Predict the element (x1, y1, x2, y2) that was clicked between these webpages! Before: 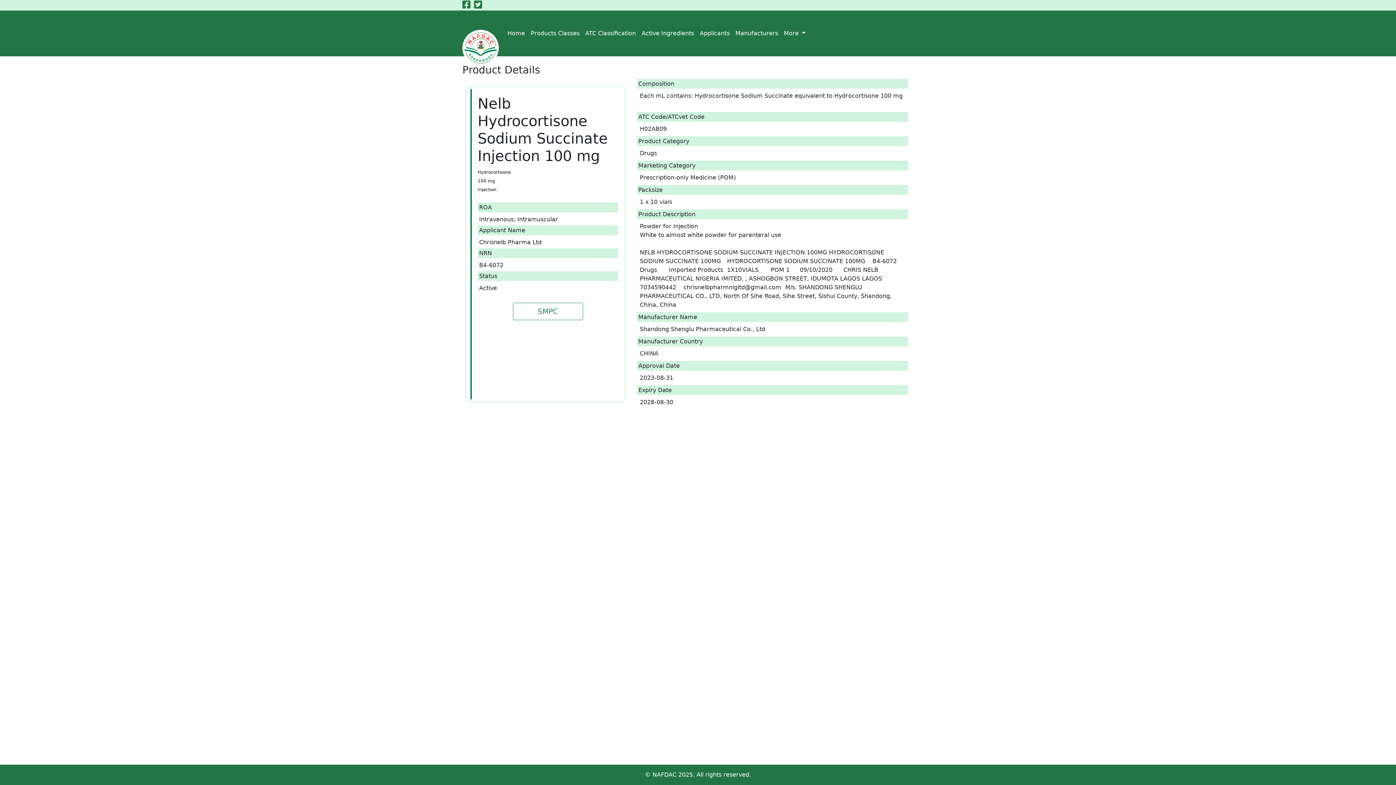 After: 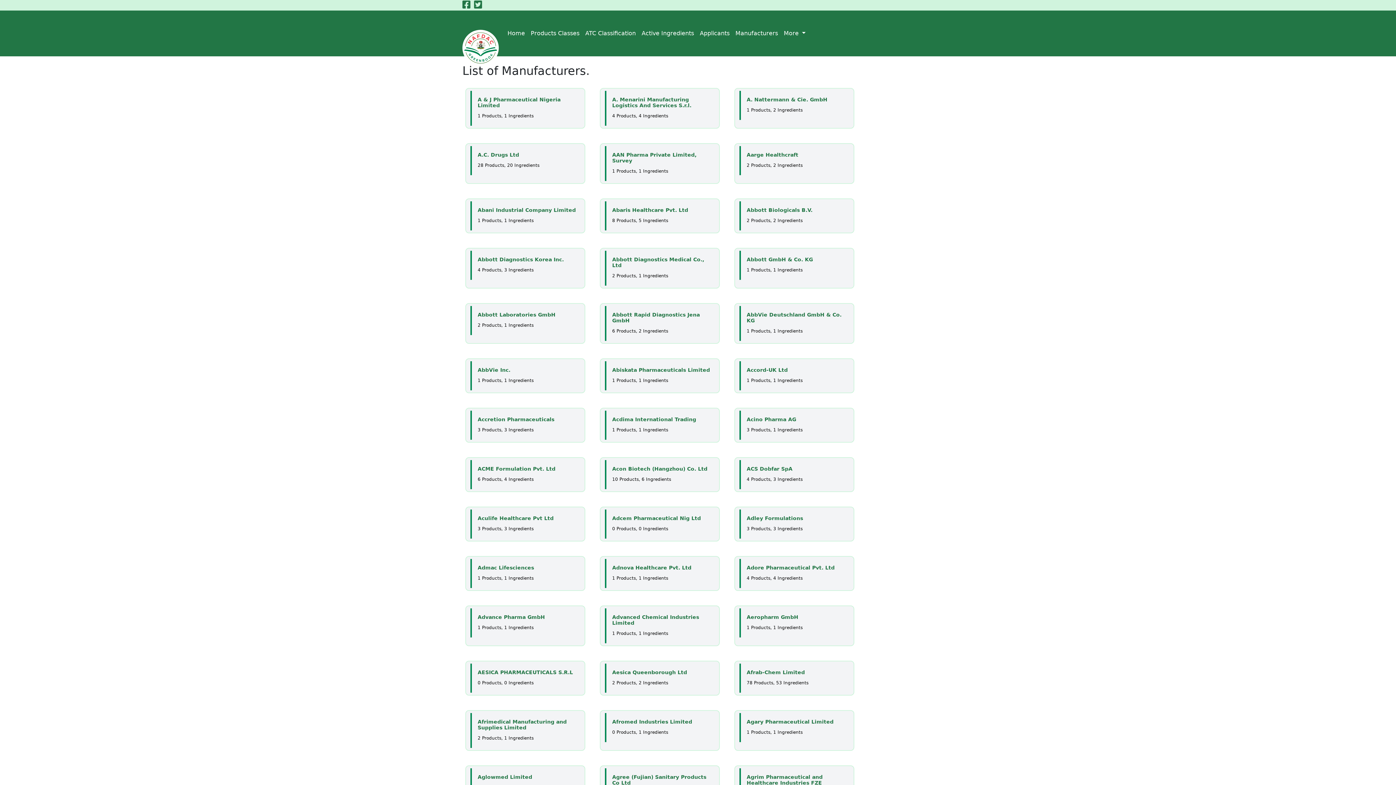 Action: label: Manufacturers bbox: (732, 26, 781, 40)